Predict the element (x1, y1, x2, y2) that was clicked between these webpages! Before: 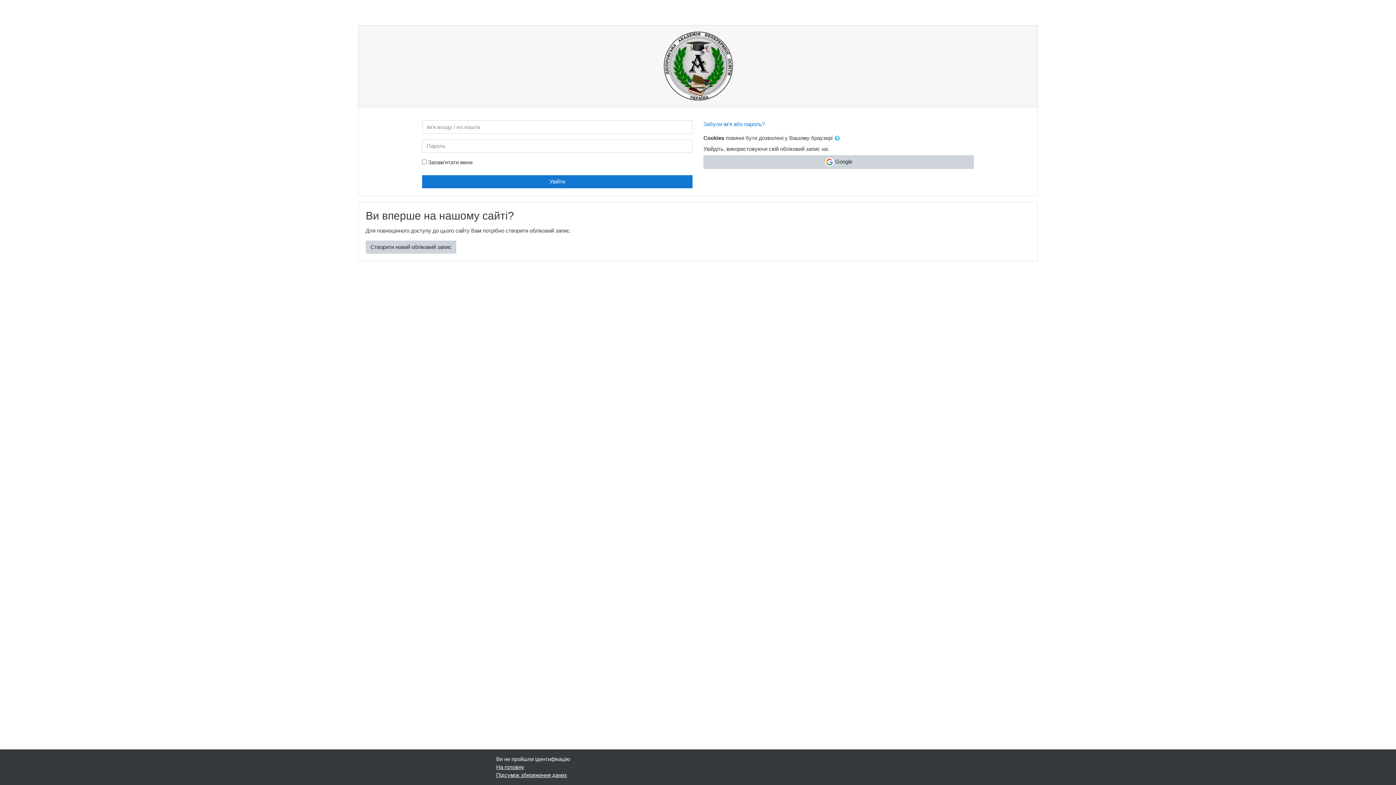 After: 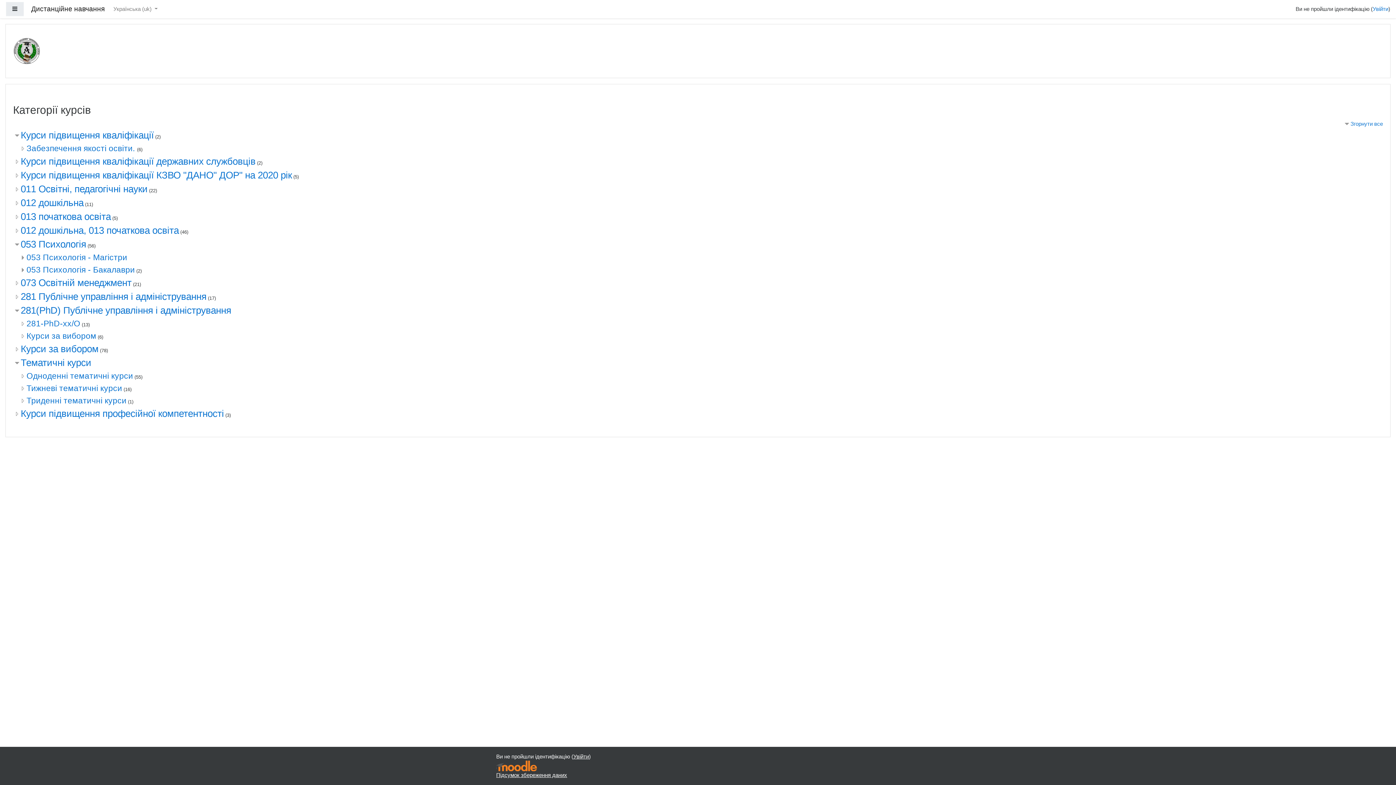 Action: bbox: (496, 764, 524, 770) label: На головну